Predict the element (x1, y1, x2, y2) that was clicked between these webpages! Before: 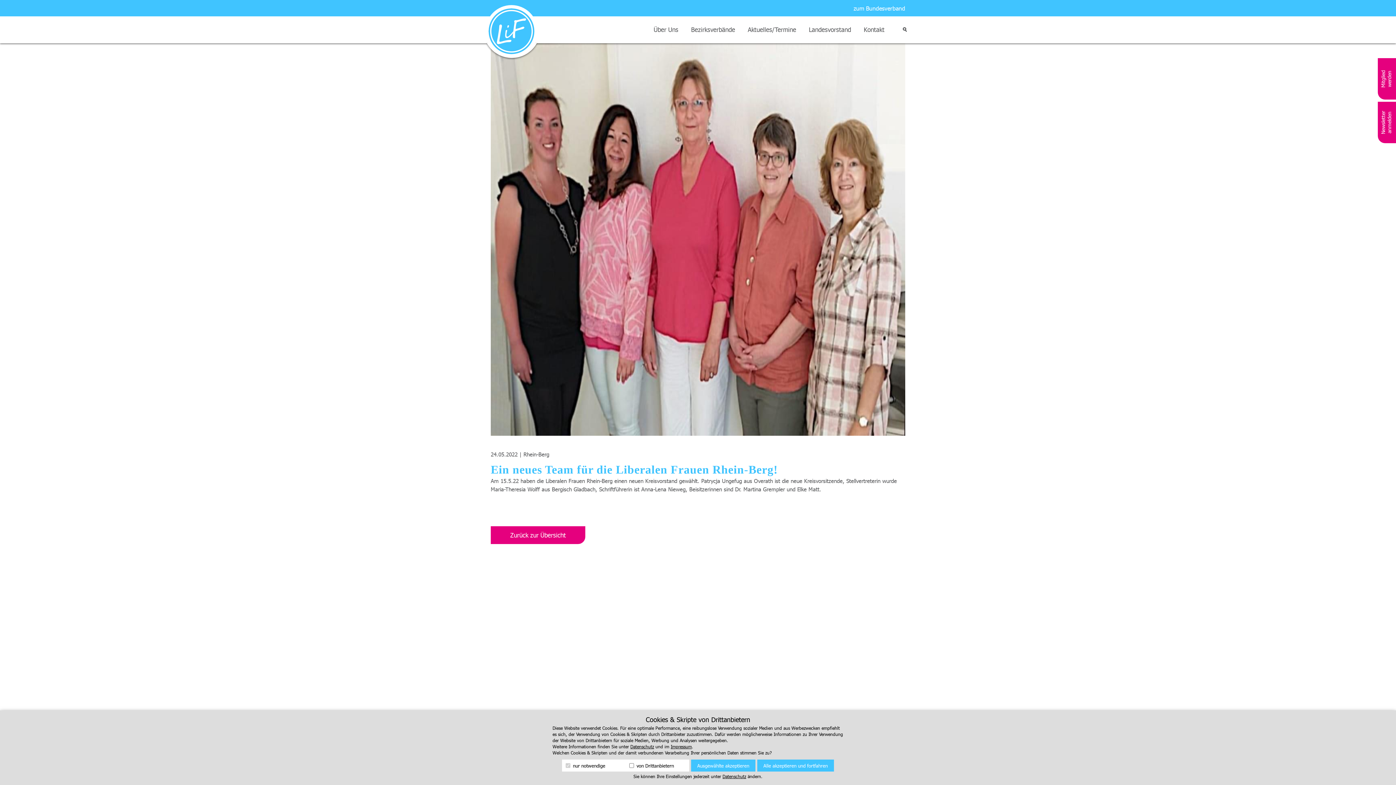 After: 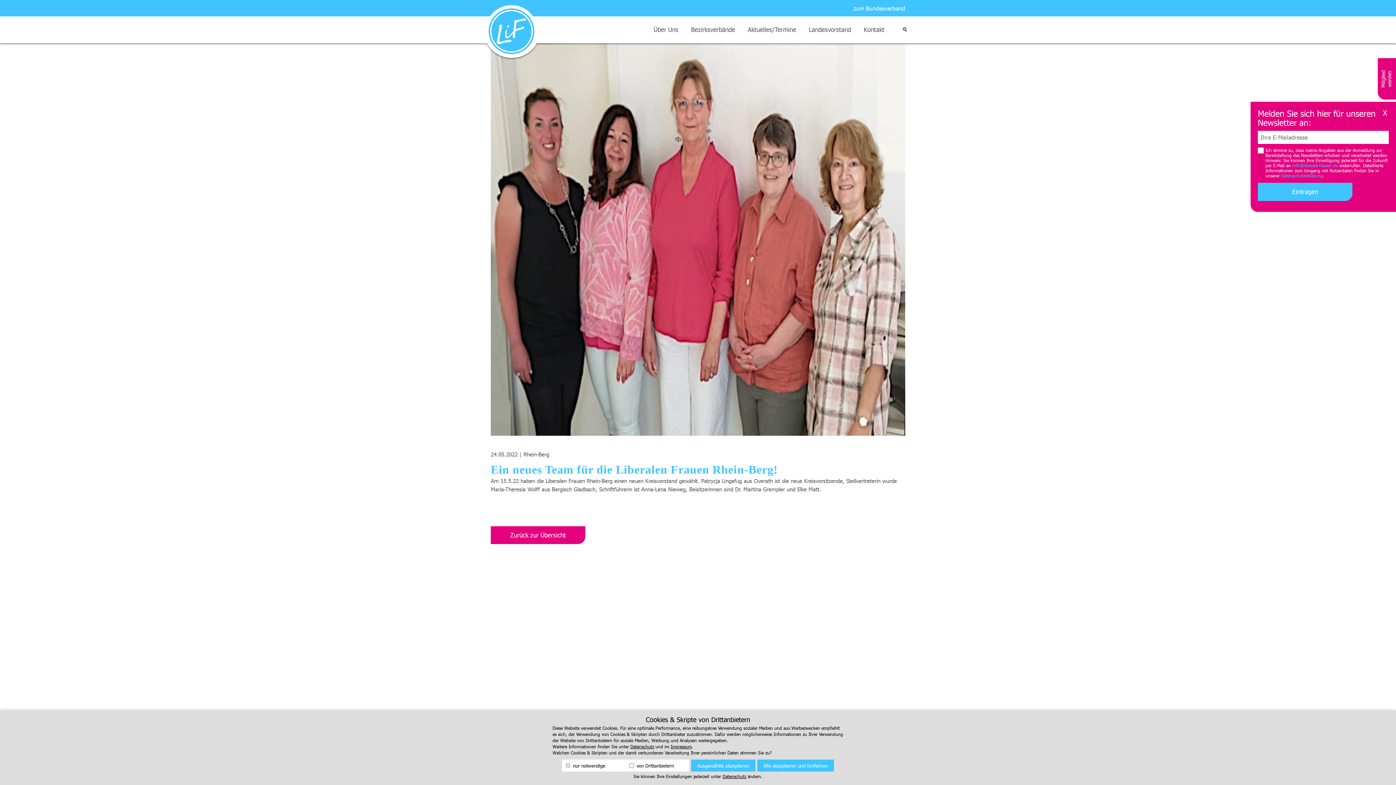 Action: bbox: (1378, 101, 1396, 143) label: Newsletter anmelden